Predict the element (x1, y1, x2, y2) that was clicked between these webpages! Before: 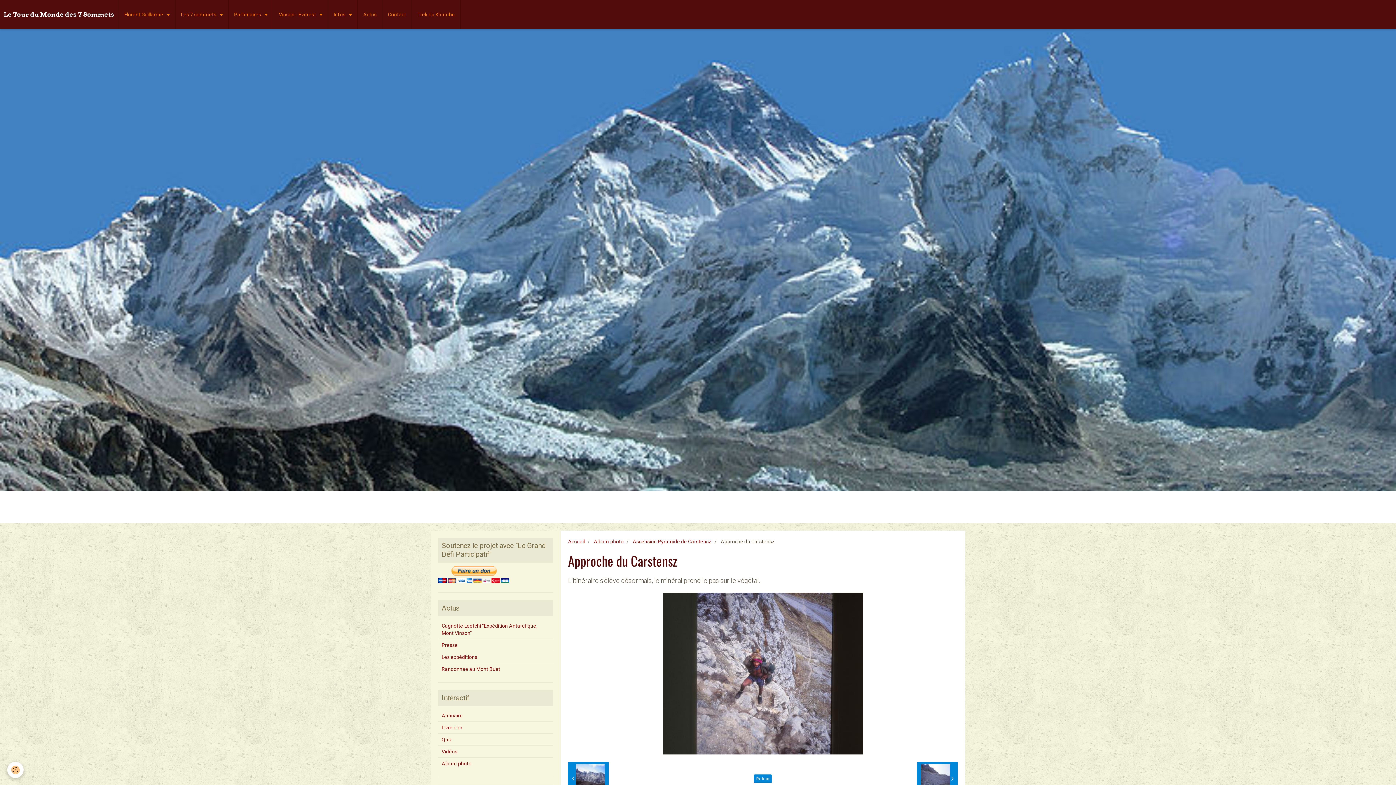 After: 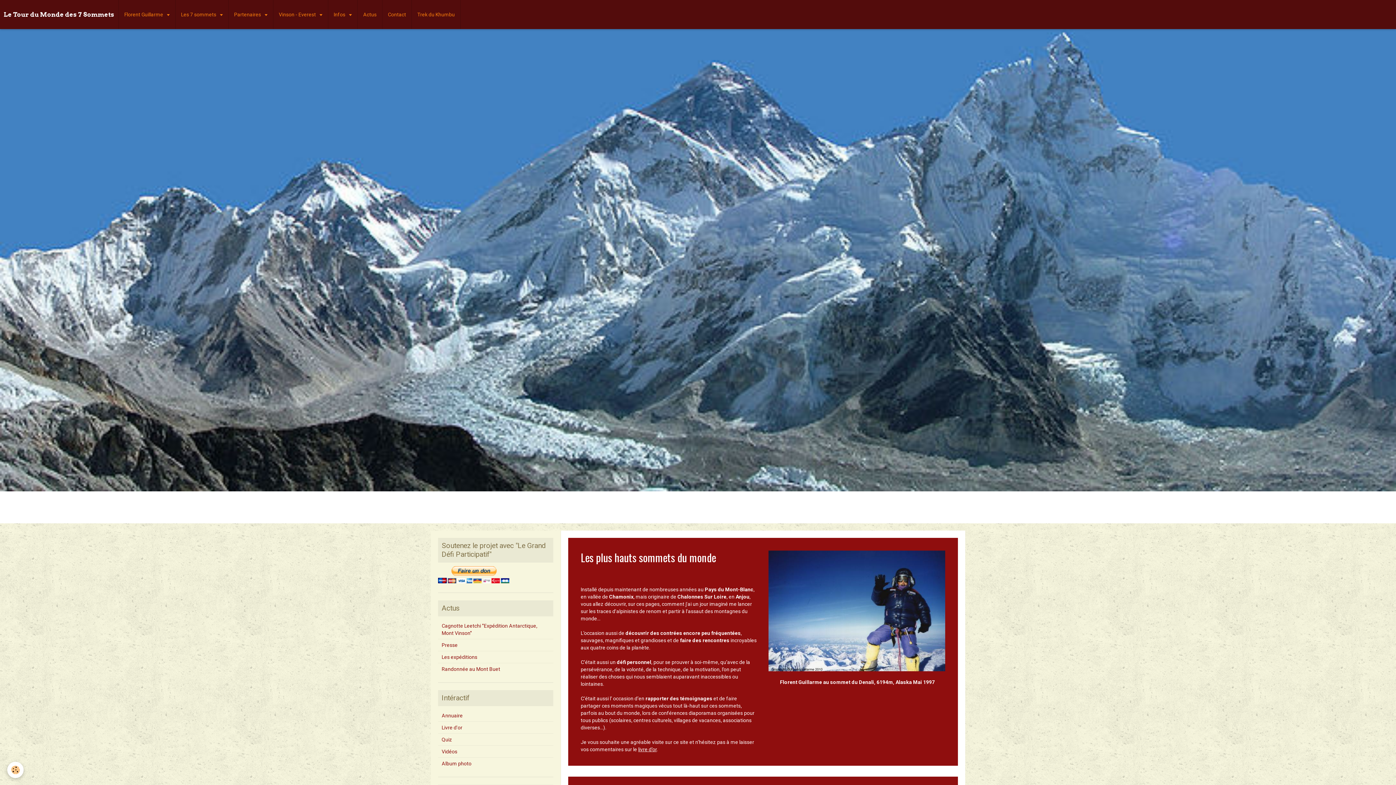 Action: bbox: (3, 0, 114, 29) label: Le Tour du Monde des 7 Sommets